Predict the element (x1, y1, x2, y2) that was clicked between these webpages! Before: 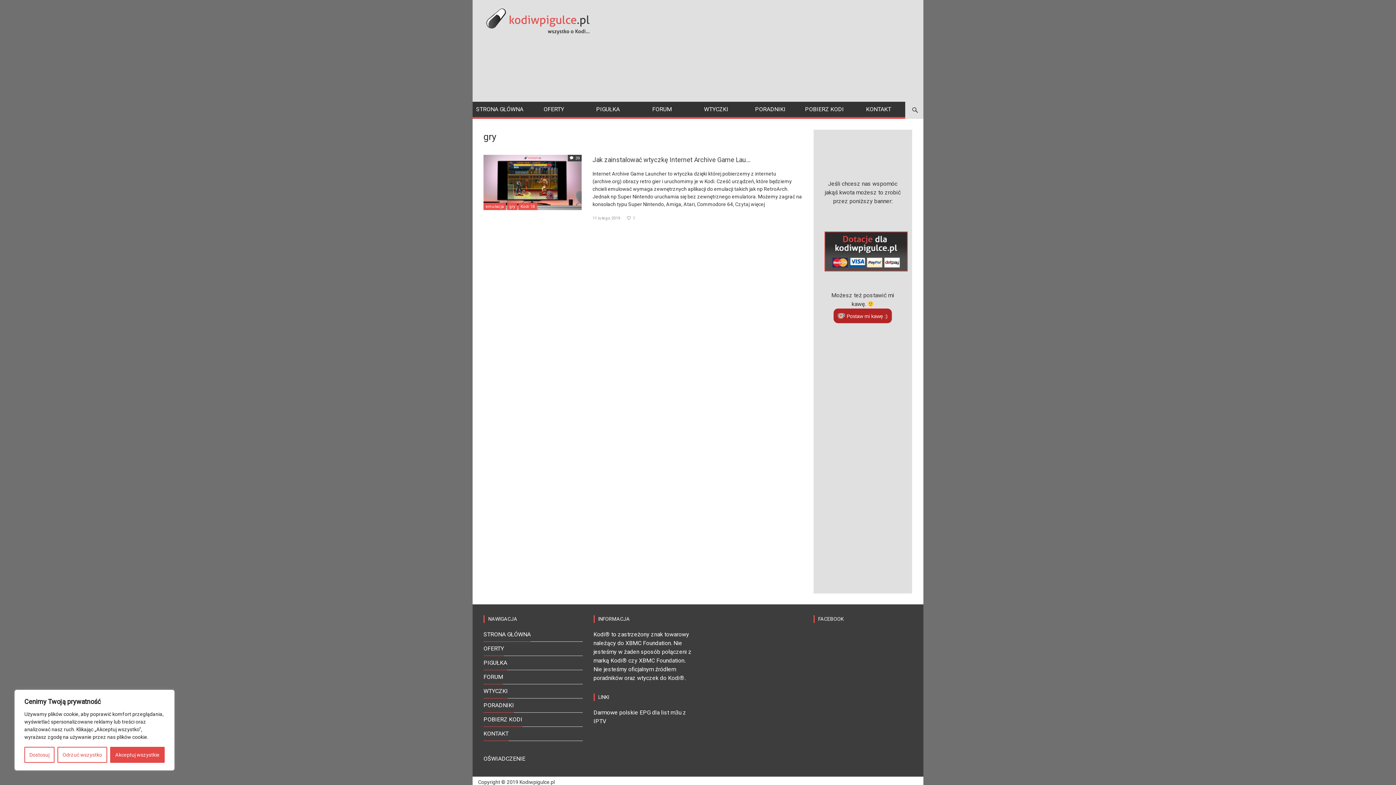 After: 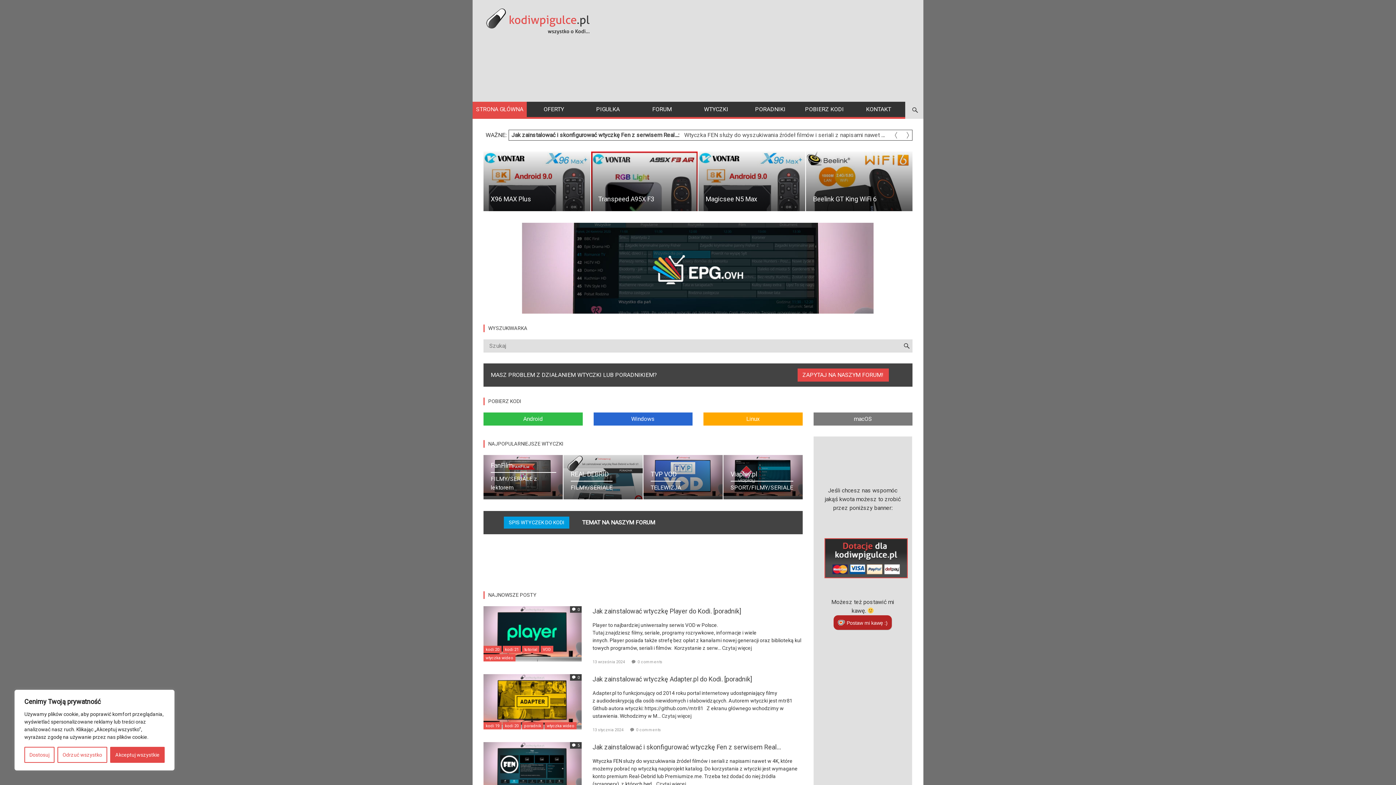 Action: bbox: (483, 630, 530, 642) label: STRONA GŁÓWNA